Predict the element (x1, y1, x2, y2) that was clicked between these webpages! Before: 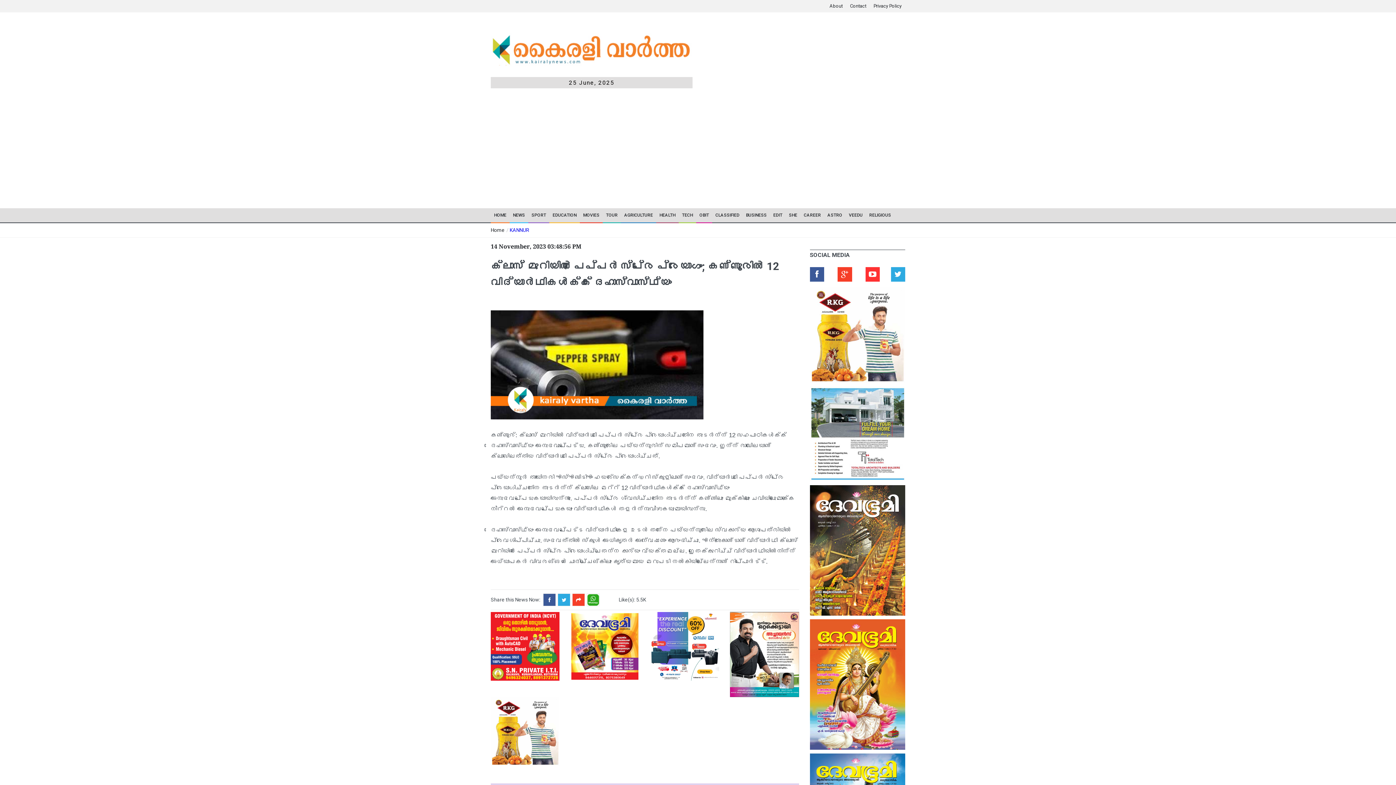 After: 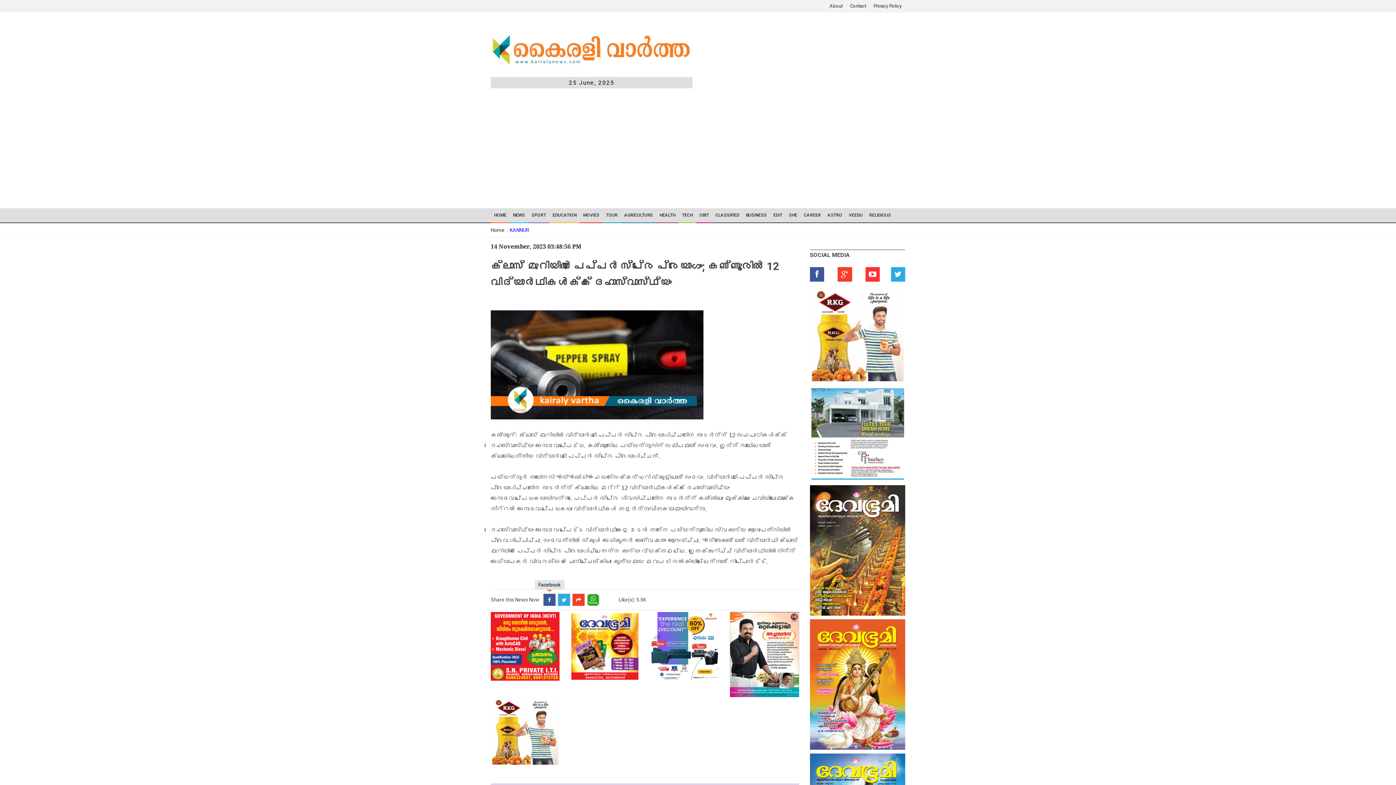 Action: bbox: (543, 593, 556, 606)